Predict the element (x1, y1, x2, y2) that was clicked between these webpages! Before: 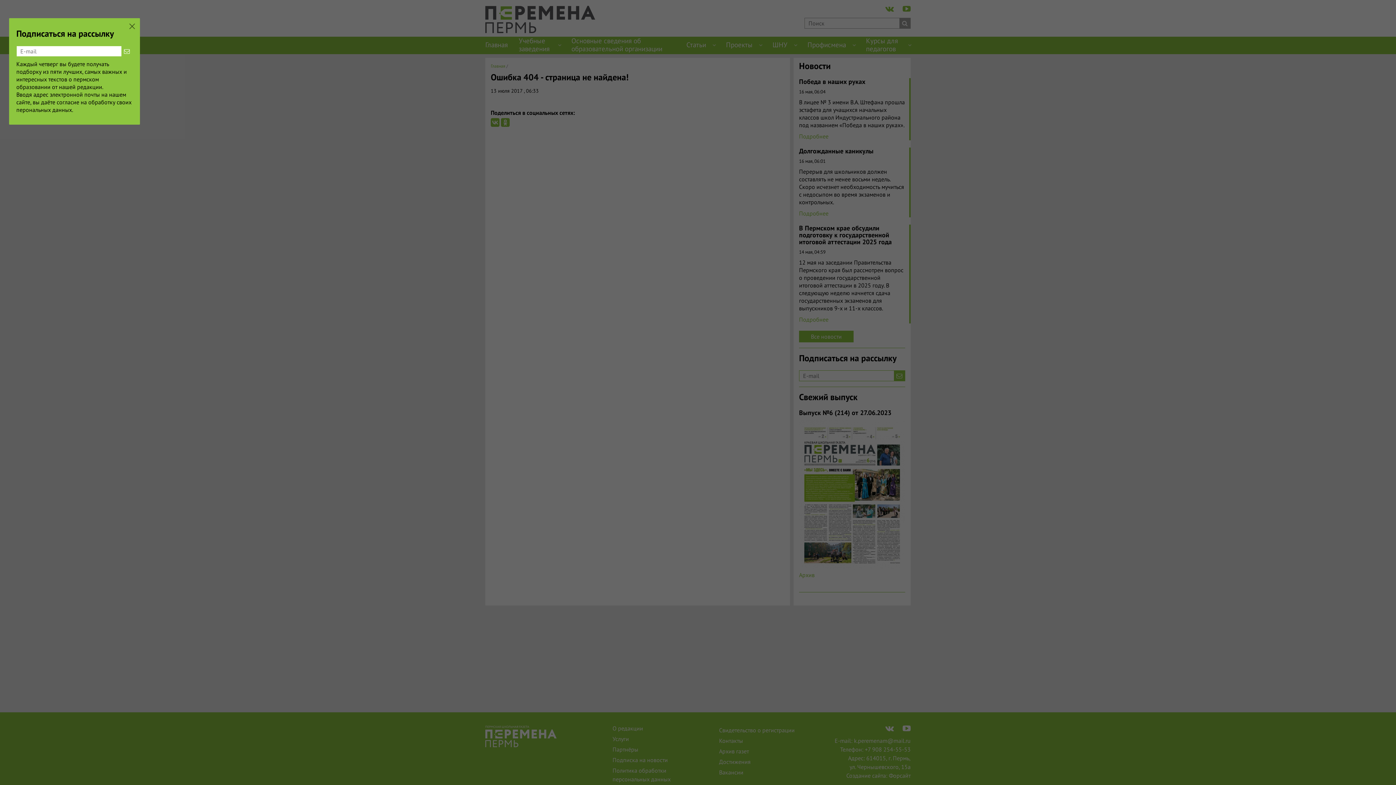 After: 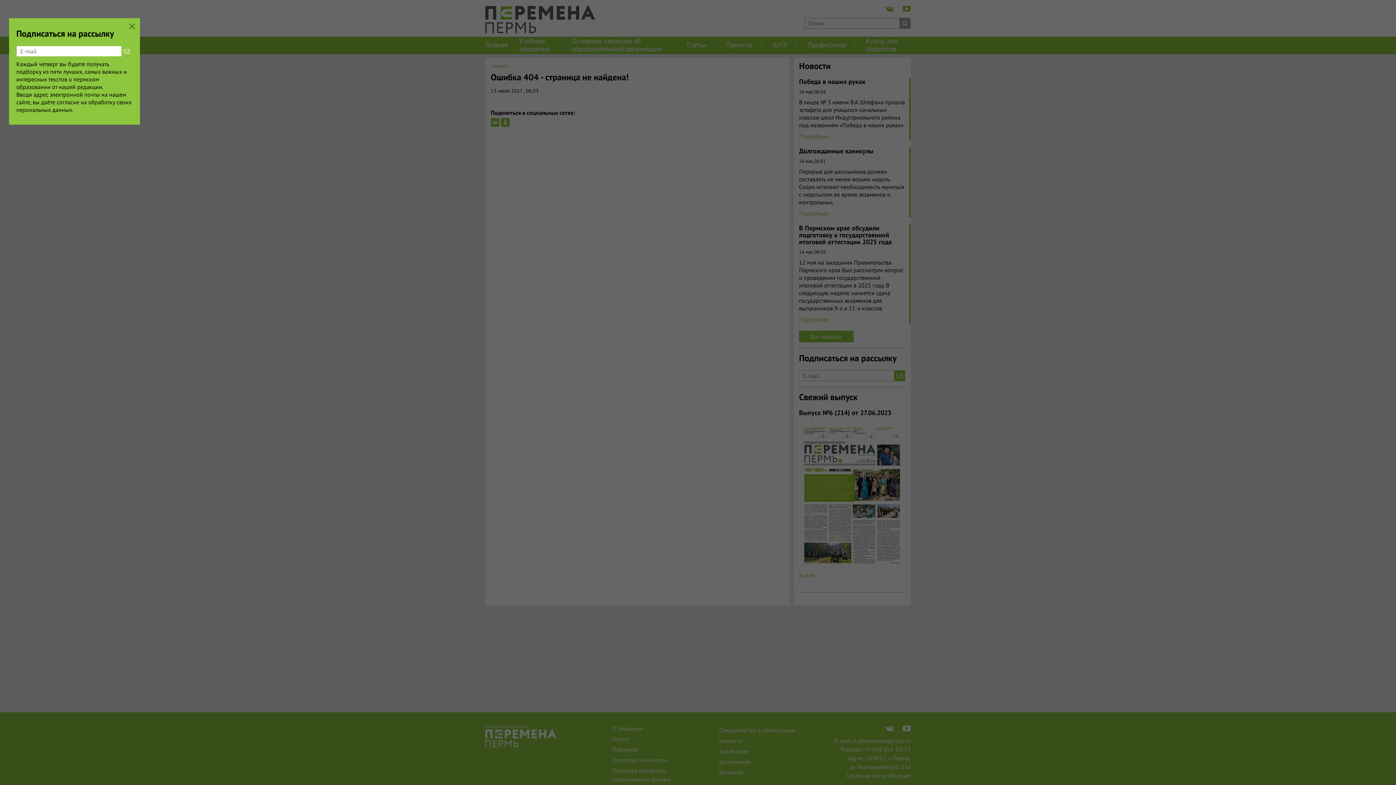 Action: bbox: (121, 46, 132, 56)